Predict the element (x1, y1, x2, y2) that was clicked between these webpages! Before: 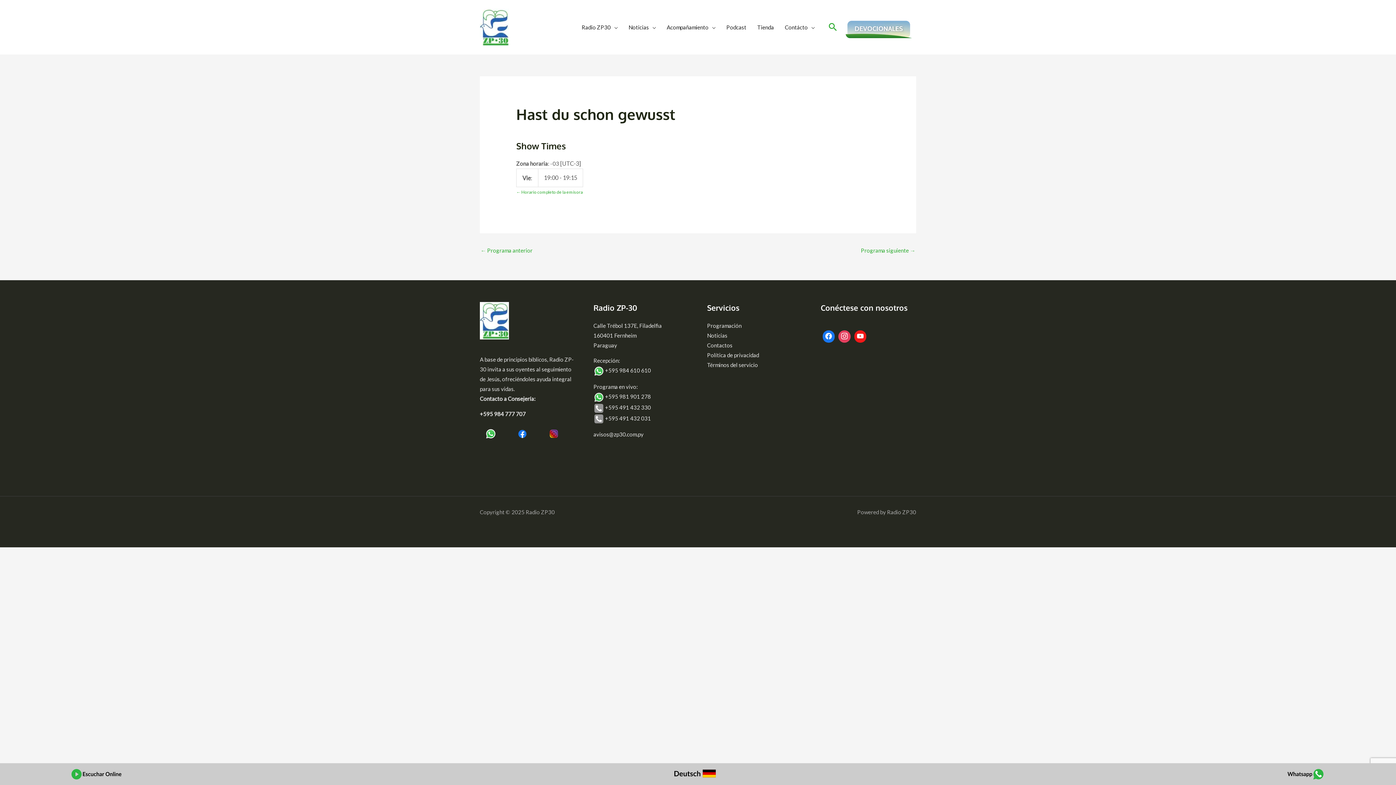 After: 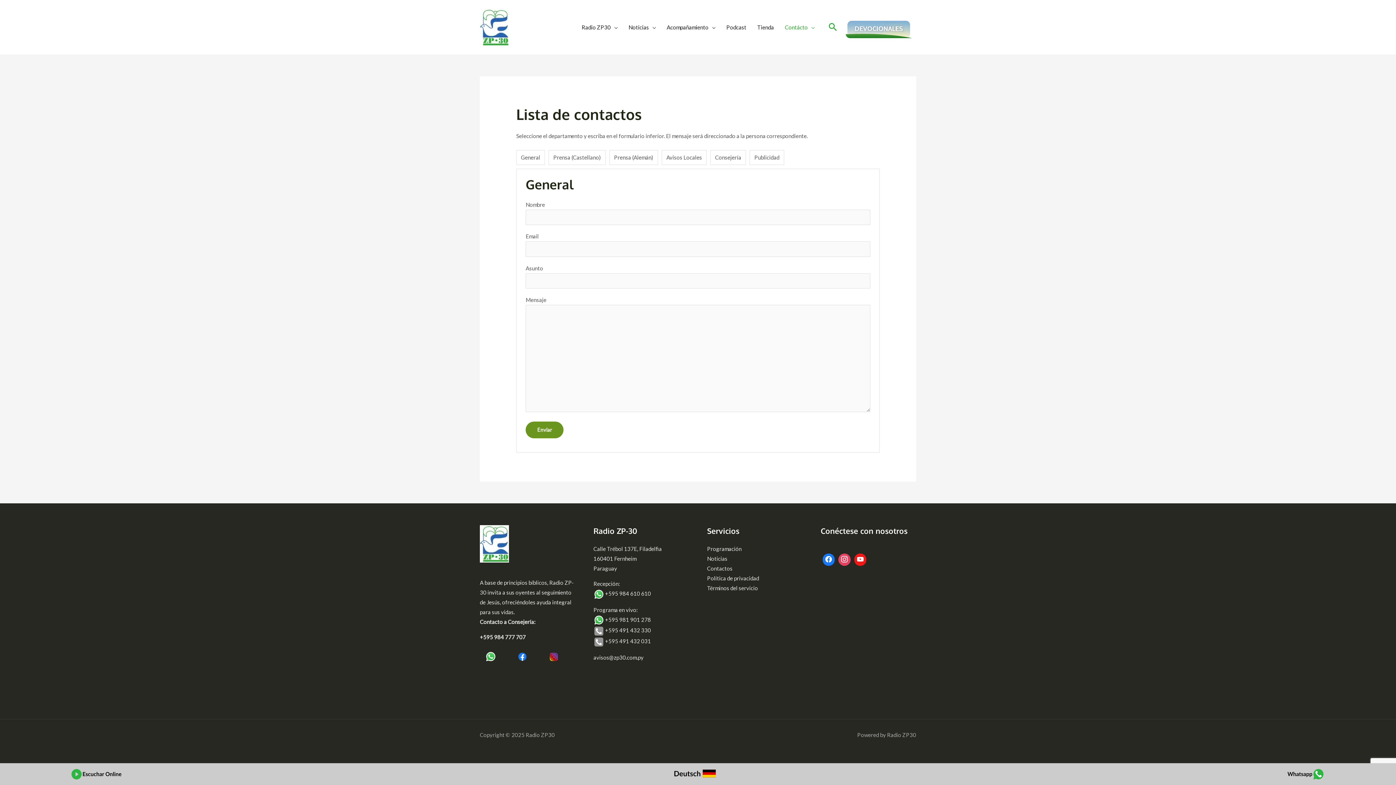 Action: bbox: (707, 342, 732, 348) label: Contactos